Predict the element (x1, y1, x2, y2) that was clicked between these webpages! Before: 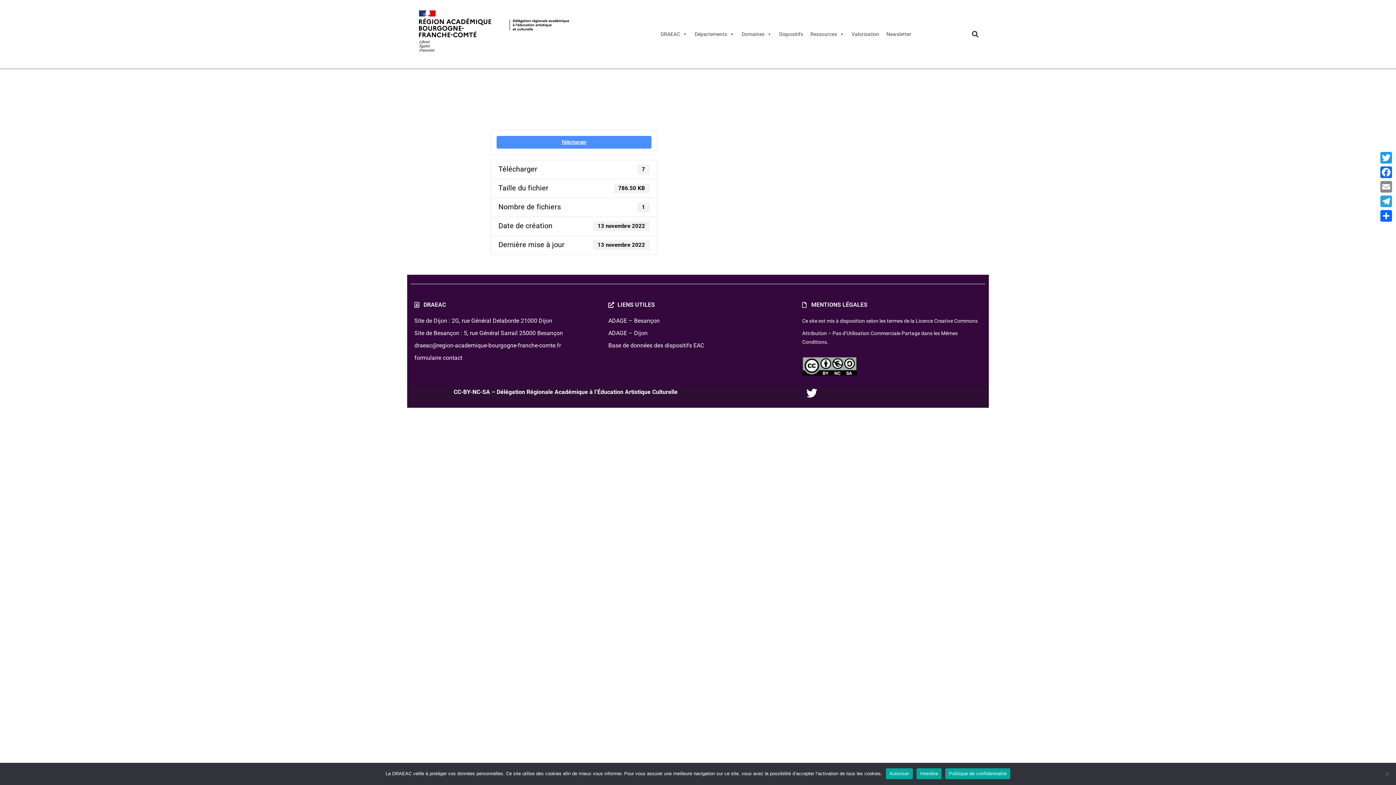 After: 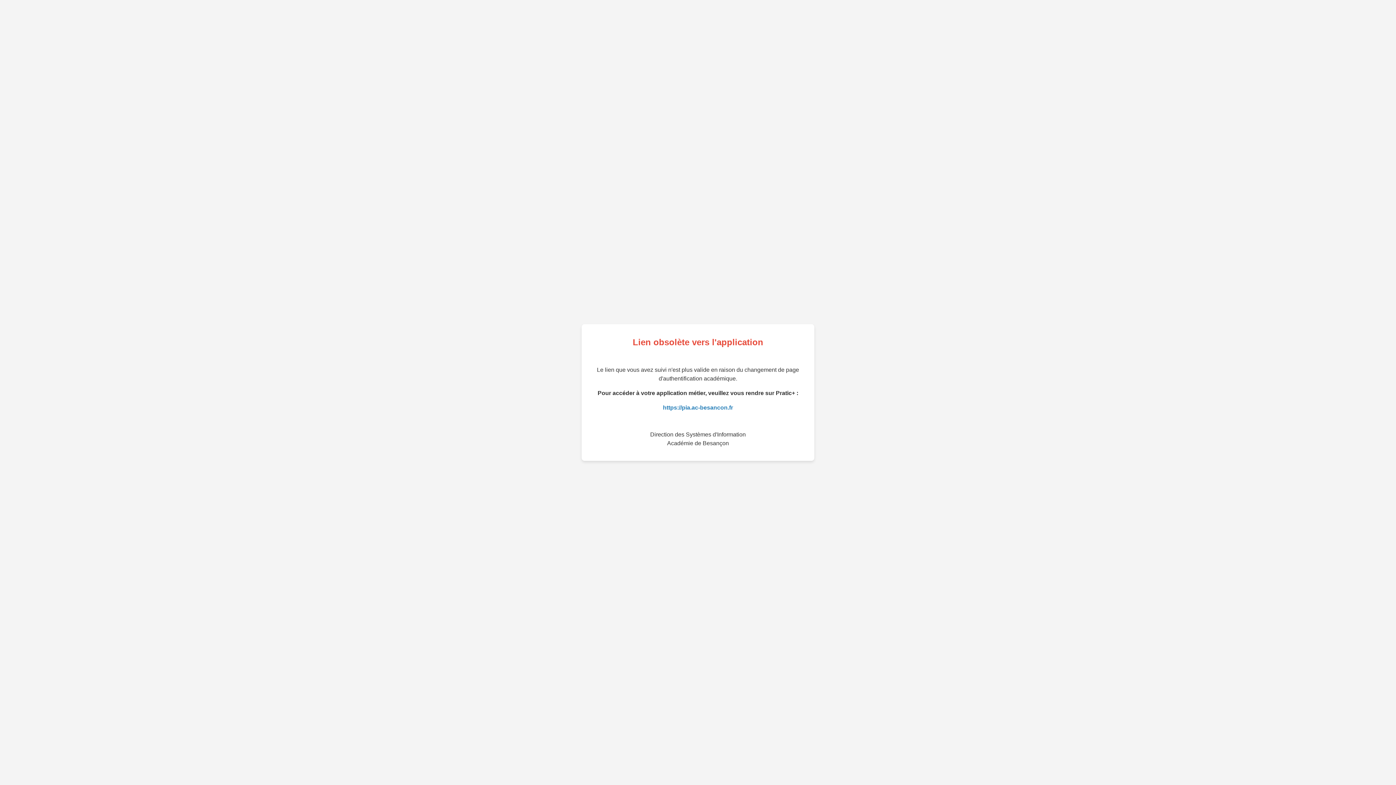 Action: bbox: (608, 317, 659, 324) label: ADAGE – Besançon